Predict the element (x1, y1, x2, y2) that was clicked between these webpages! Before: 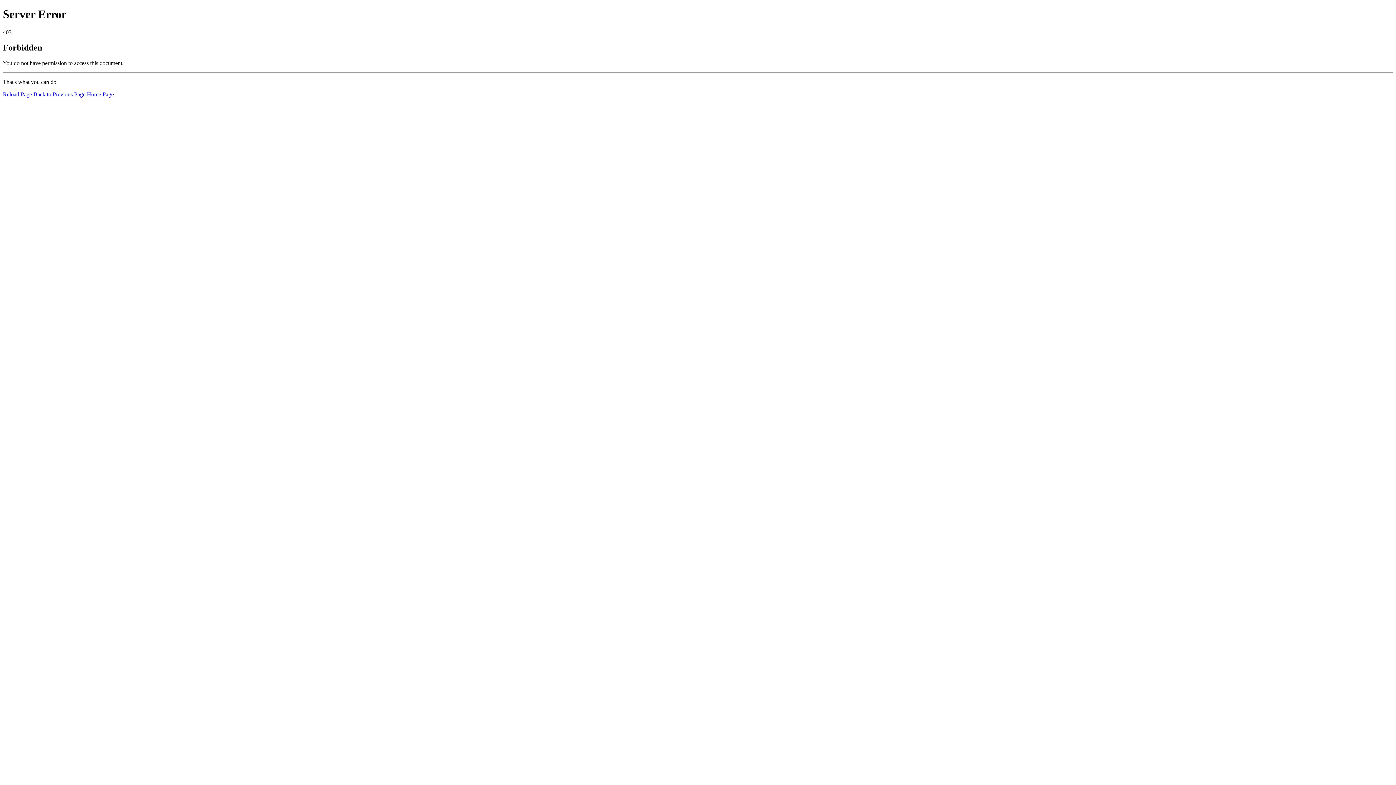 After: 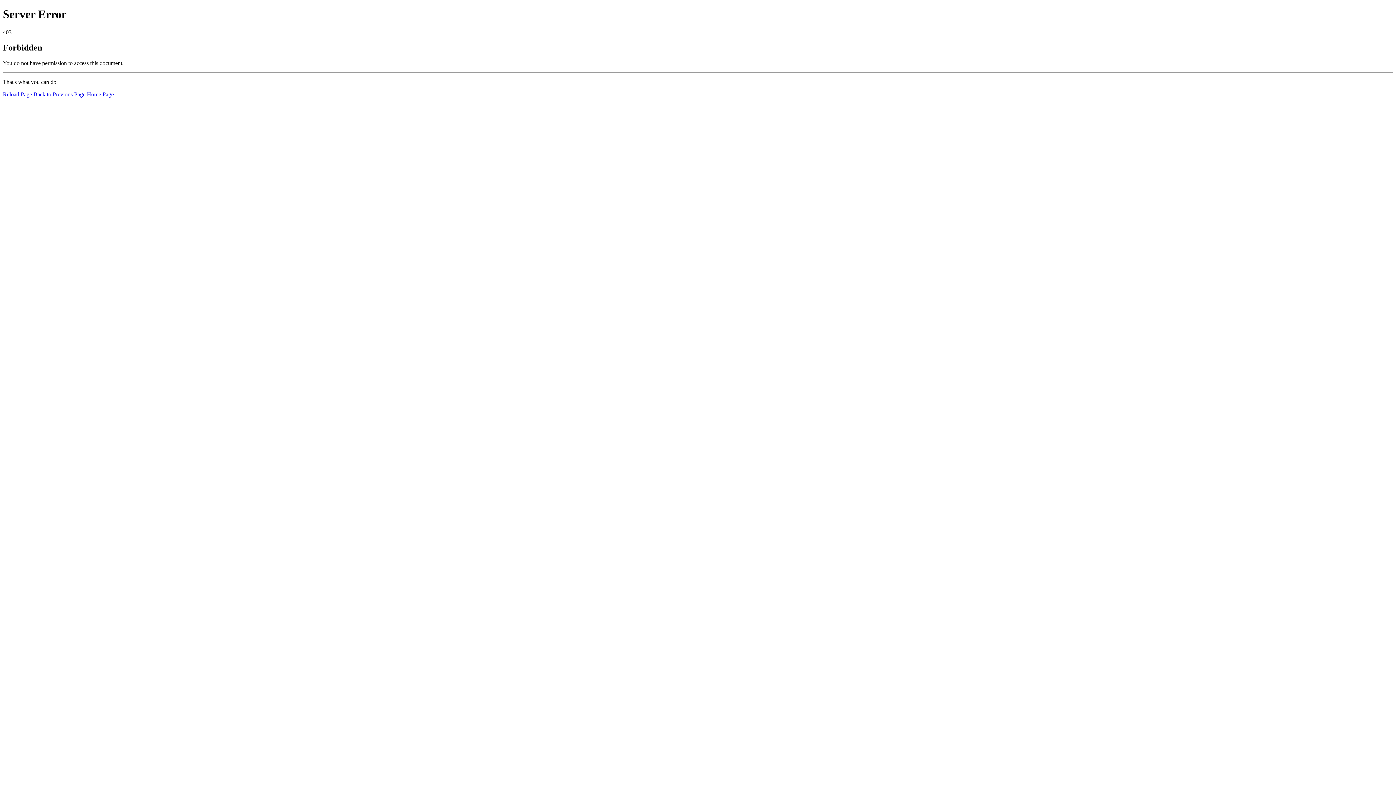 Action: bbox: (86, 91, 113, 97) label: Home Page